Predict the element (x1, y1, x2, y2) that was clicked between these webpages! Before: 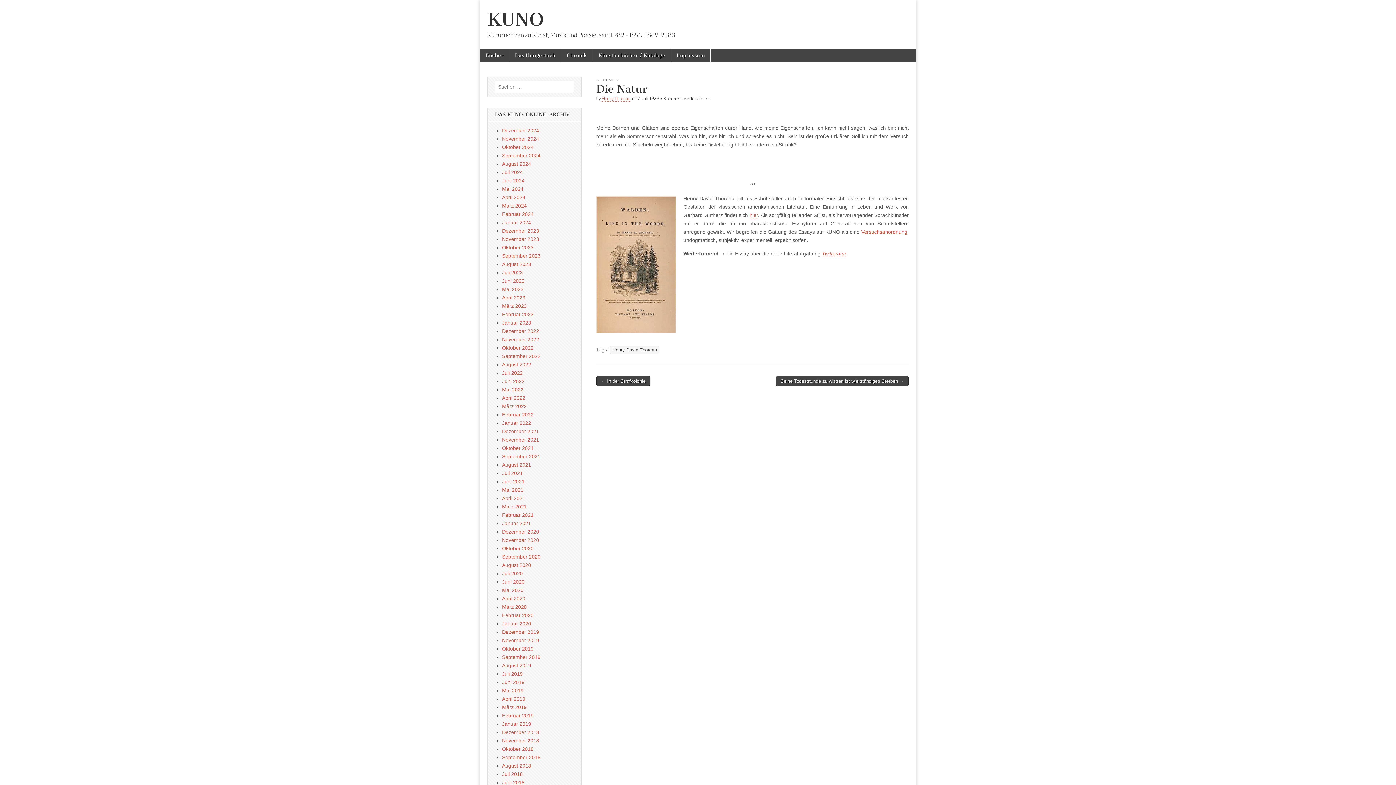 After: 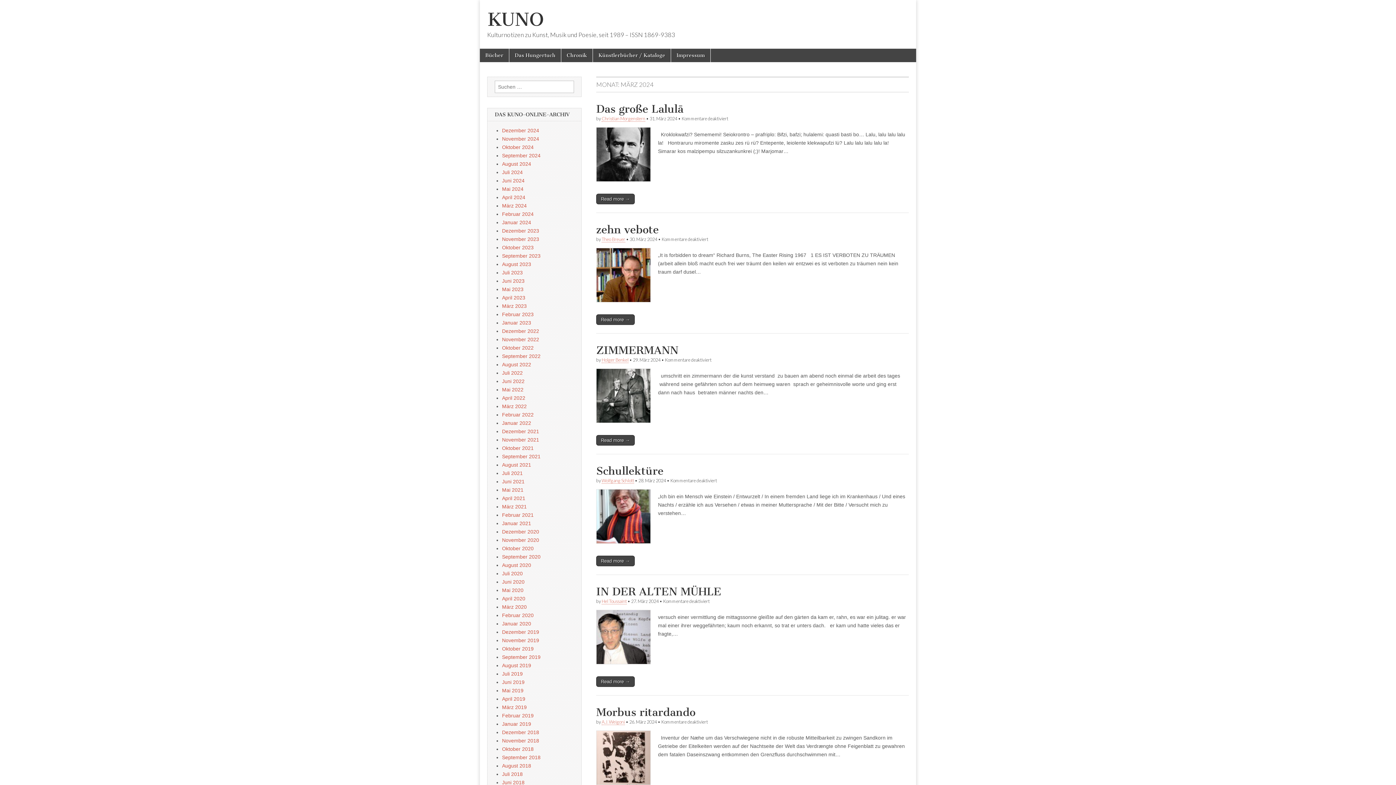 Action: label: März 2024 bbox: (502, 202, 526, 208)